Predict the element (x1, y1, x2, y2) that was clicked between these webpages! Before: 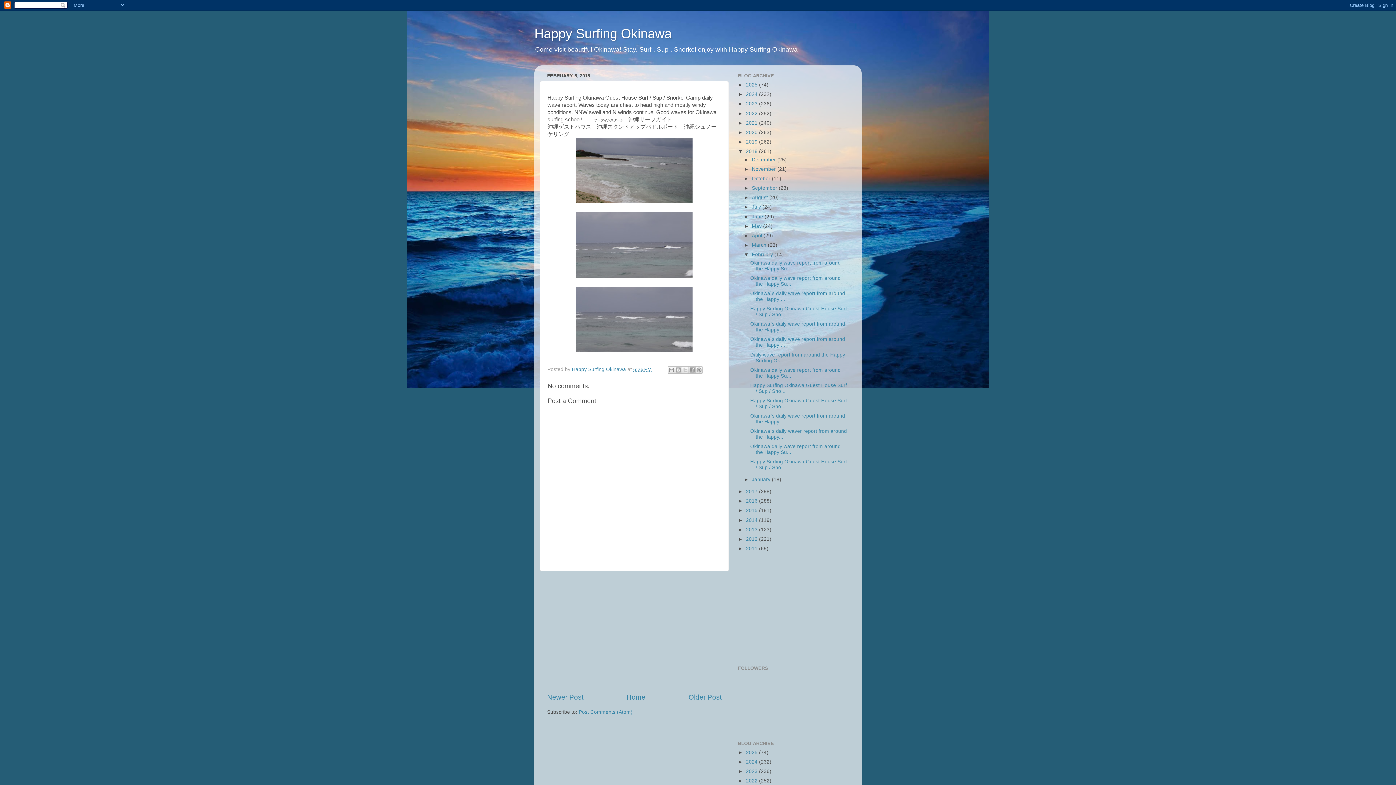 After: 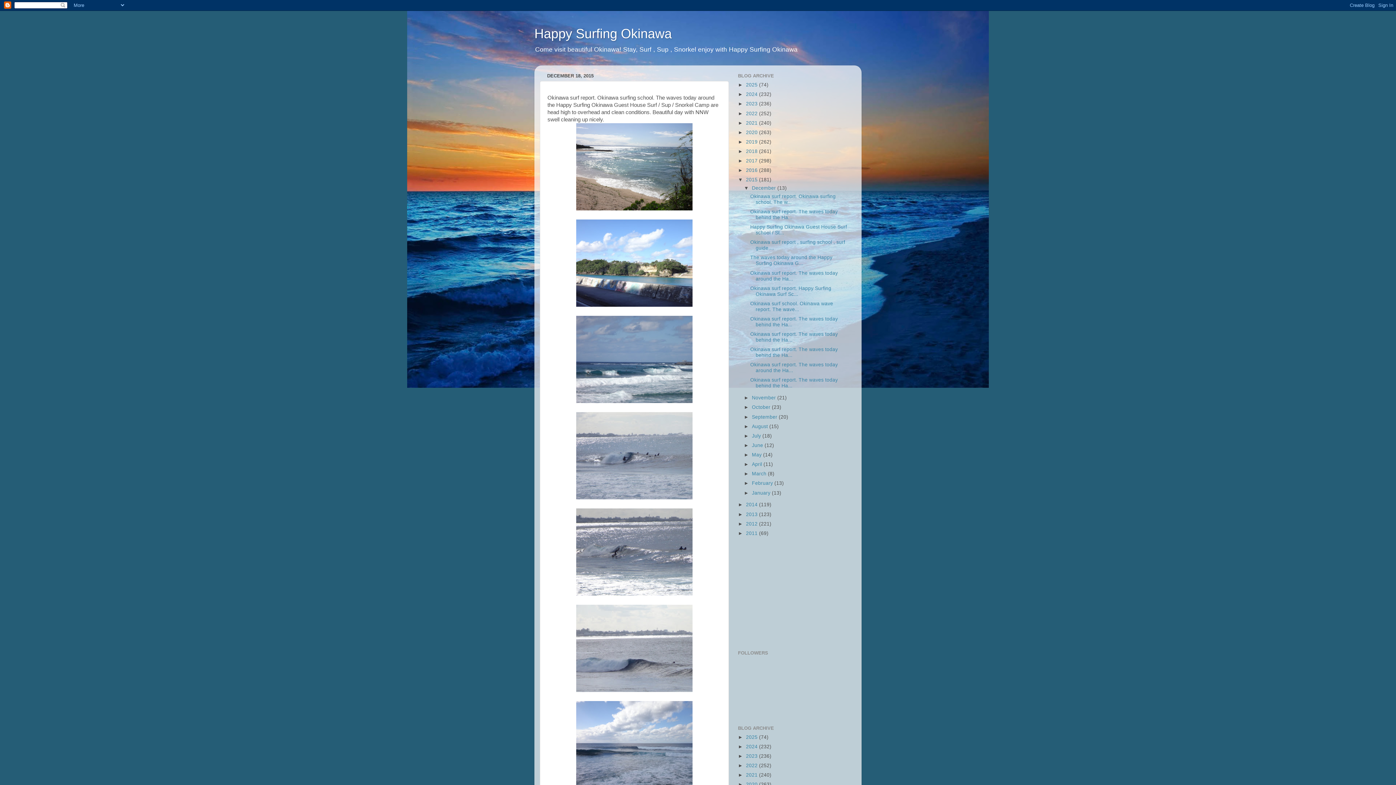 Action: label: 2015  bbox: (746, 508, 759, 513)